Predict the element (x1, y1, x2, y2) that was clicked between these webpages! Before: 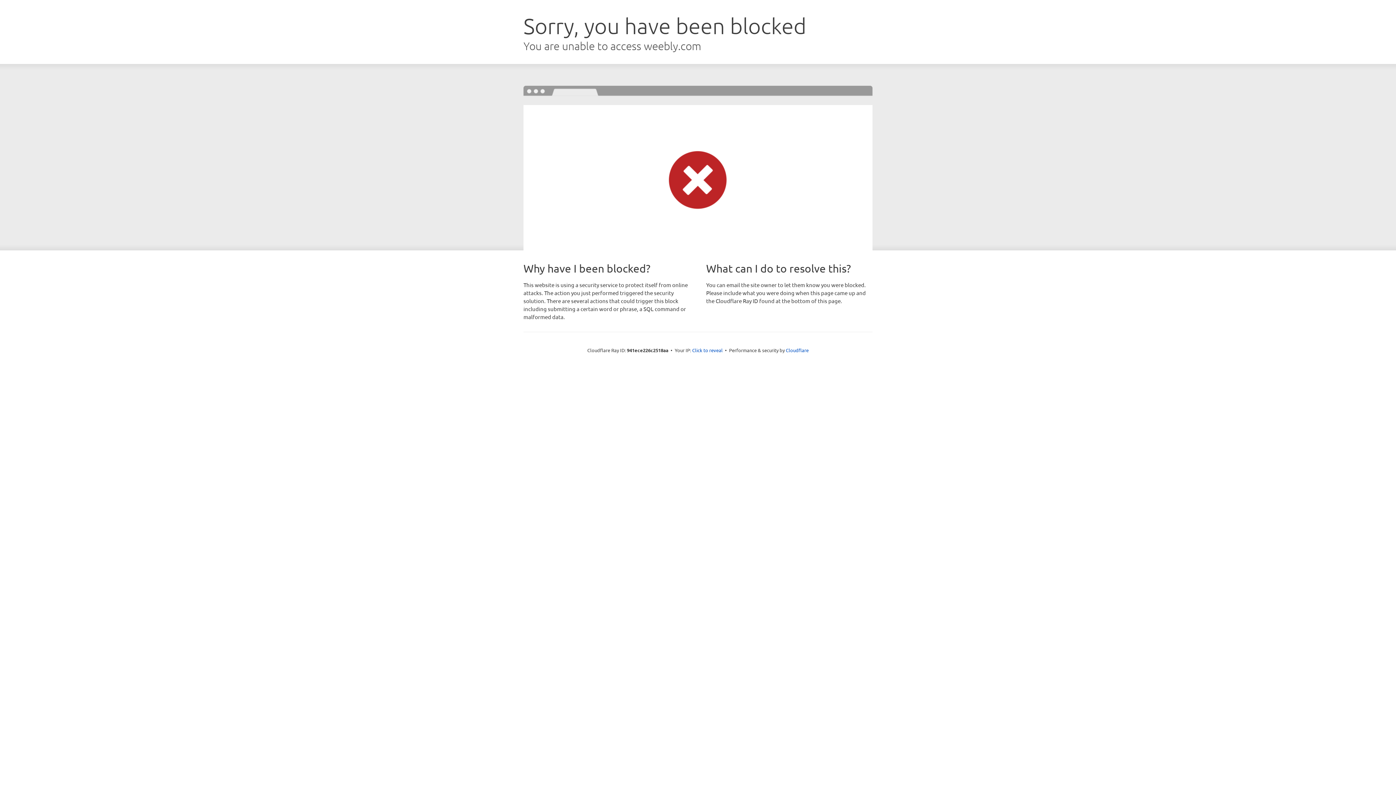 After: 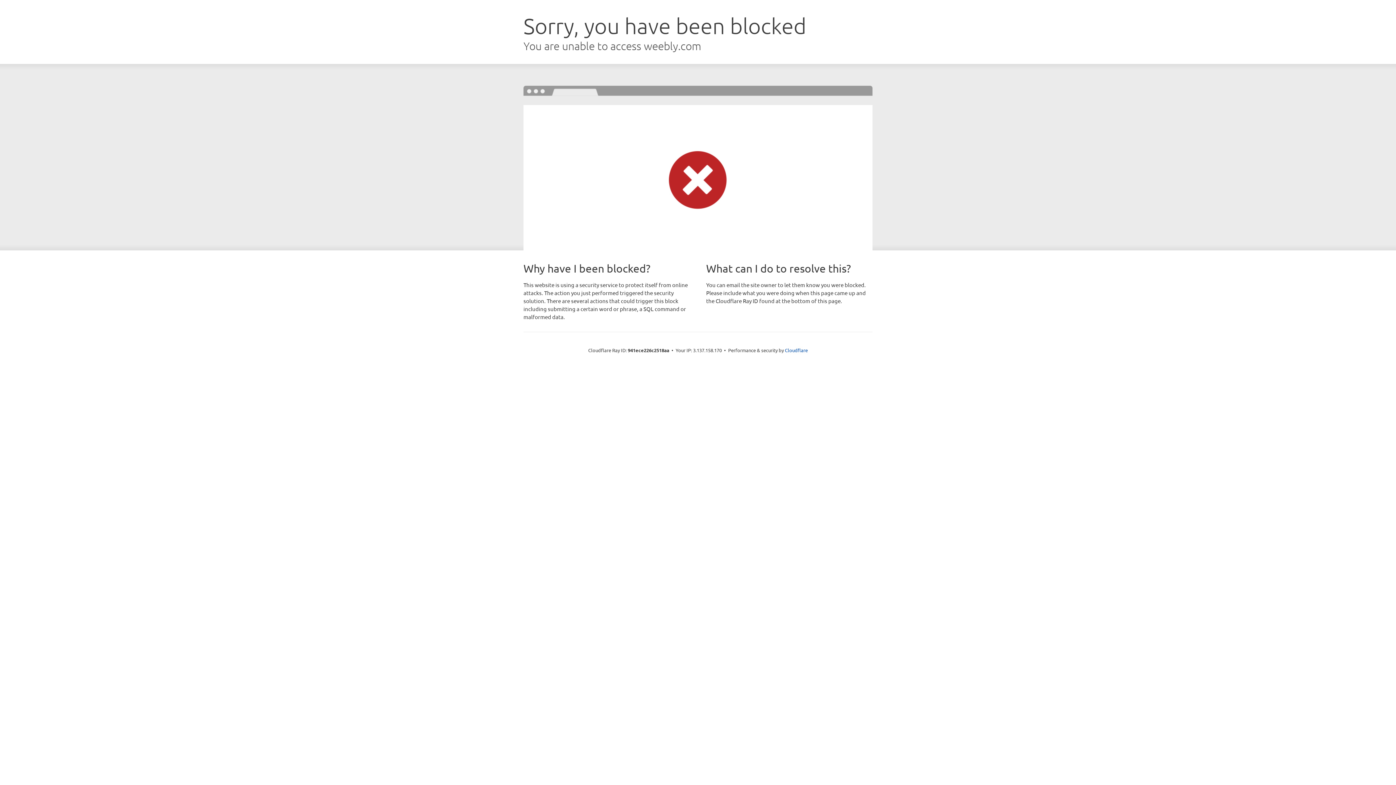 Action: label: Click to reveal bbox: (692, 346, 722, 353)